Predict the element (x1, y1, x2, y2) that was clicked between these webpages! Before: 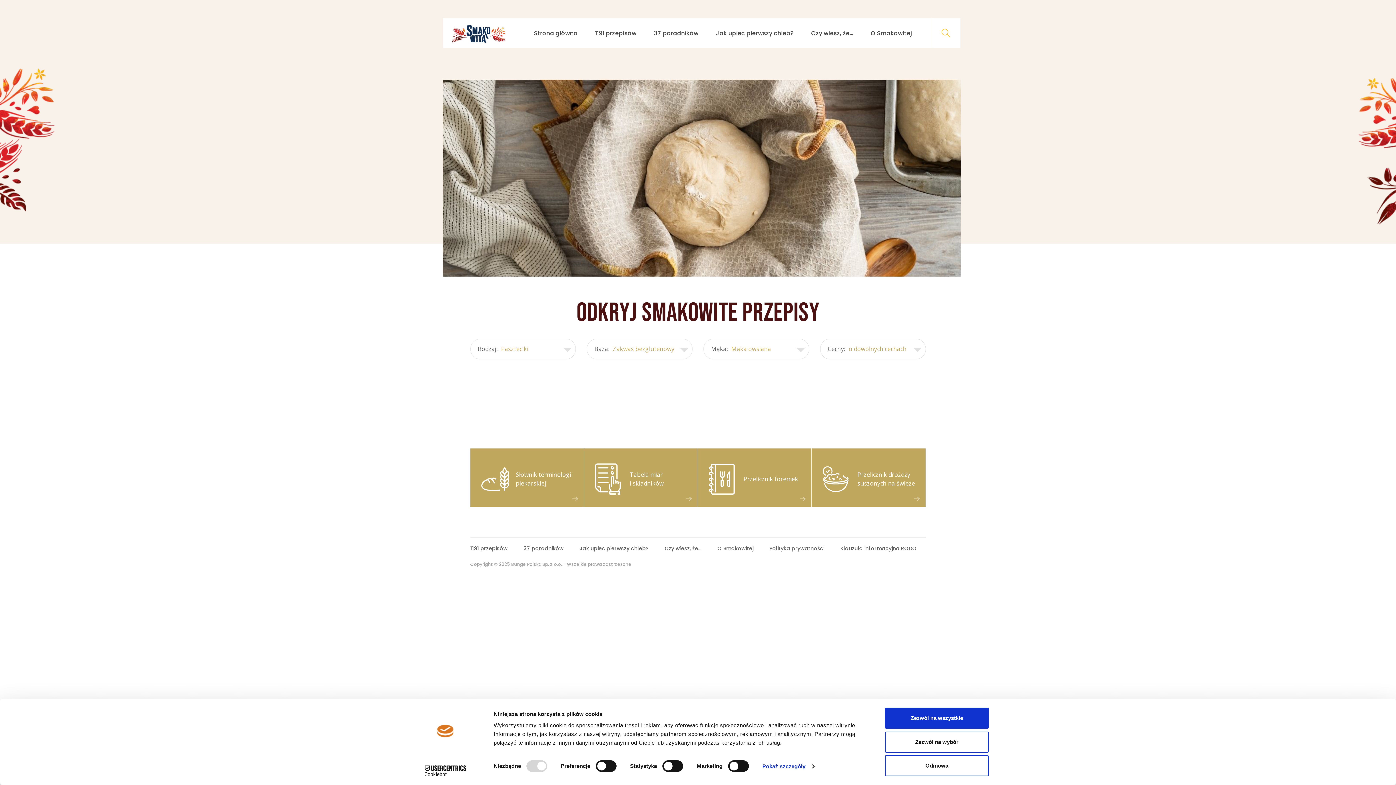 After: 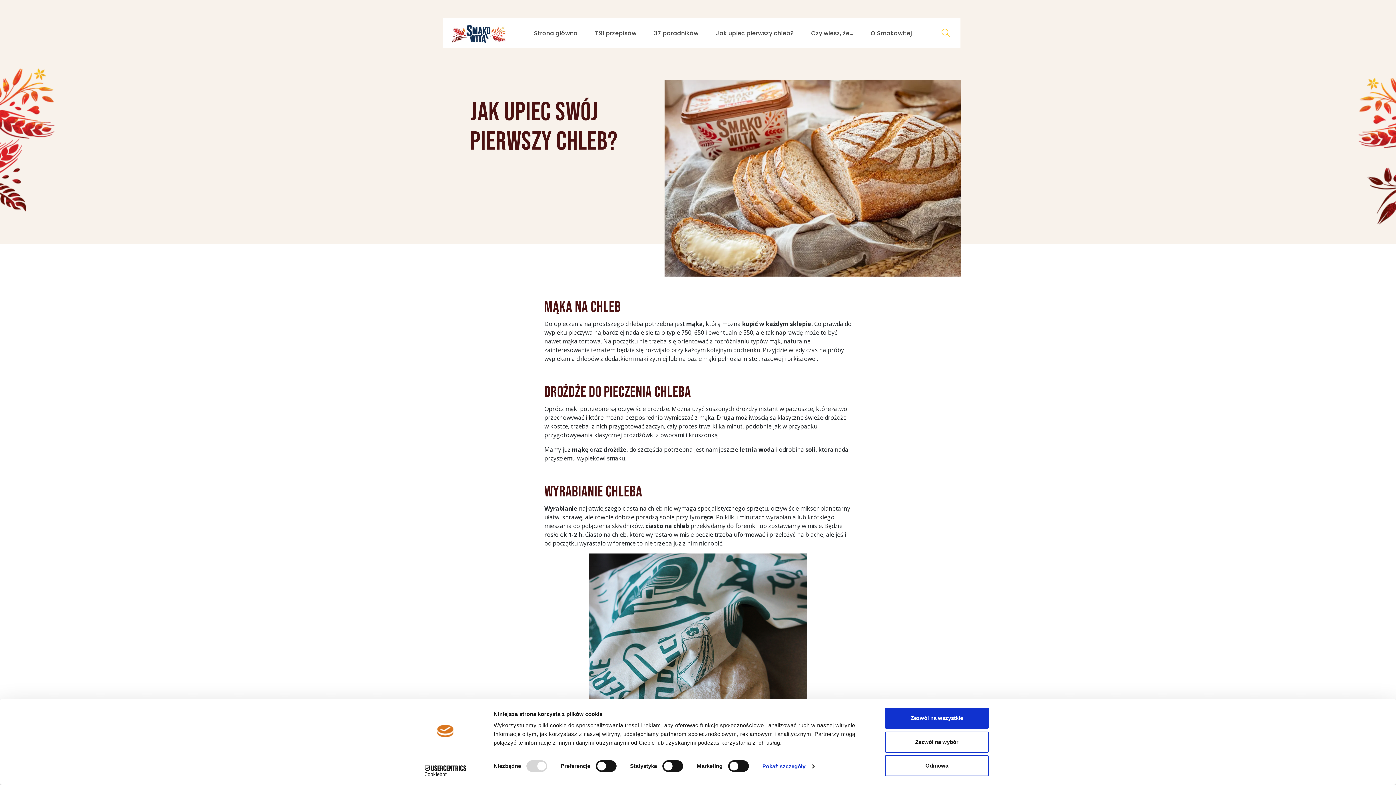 Action: label: Jak upiec pierwszy chleb? bbox: (571, 545, 656, 552)